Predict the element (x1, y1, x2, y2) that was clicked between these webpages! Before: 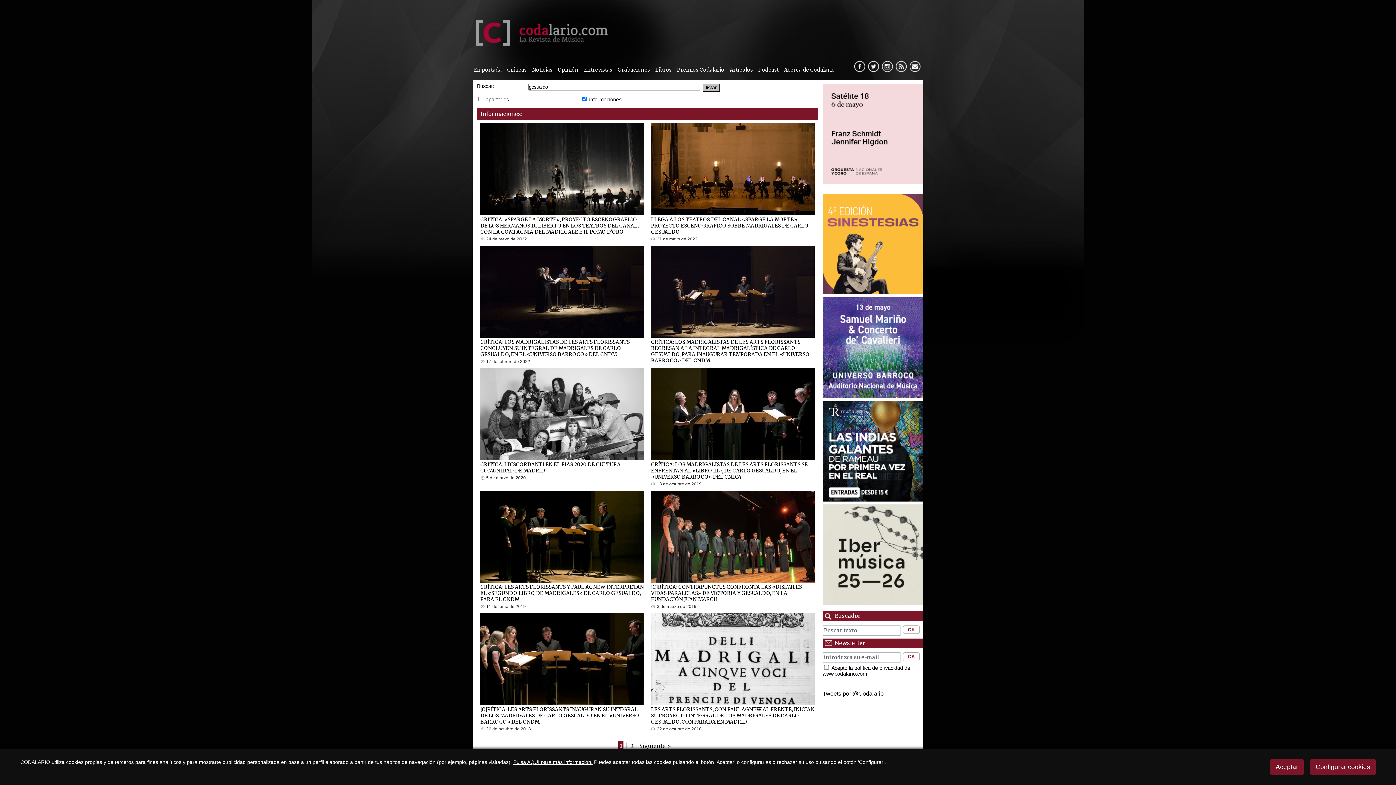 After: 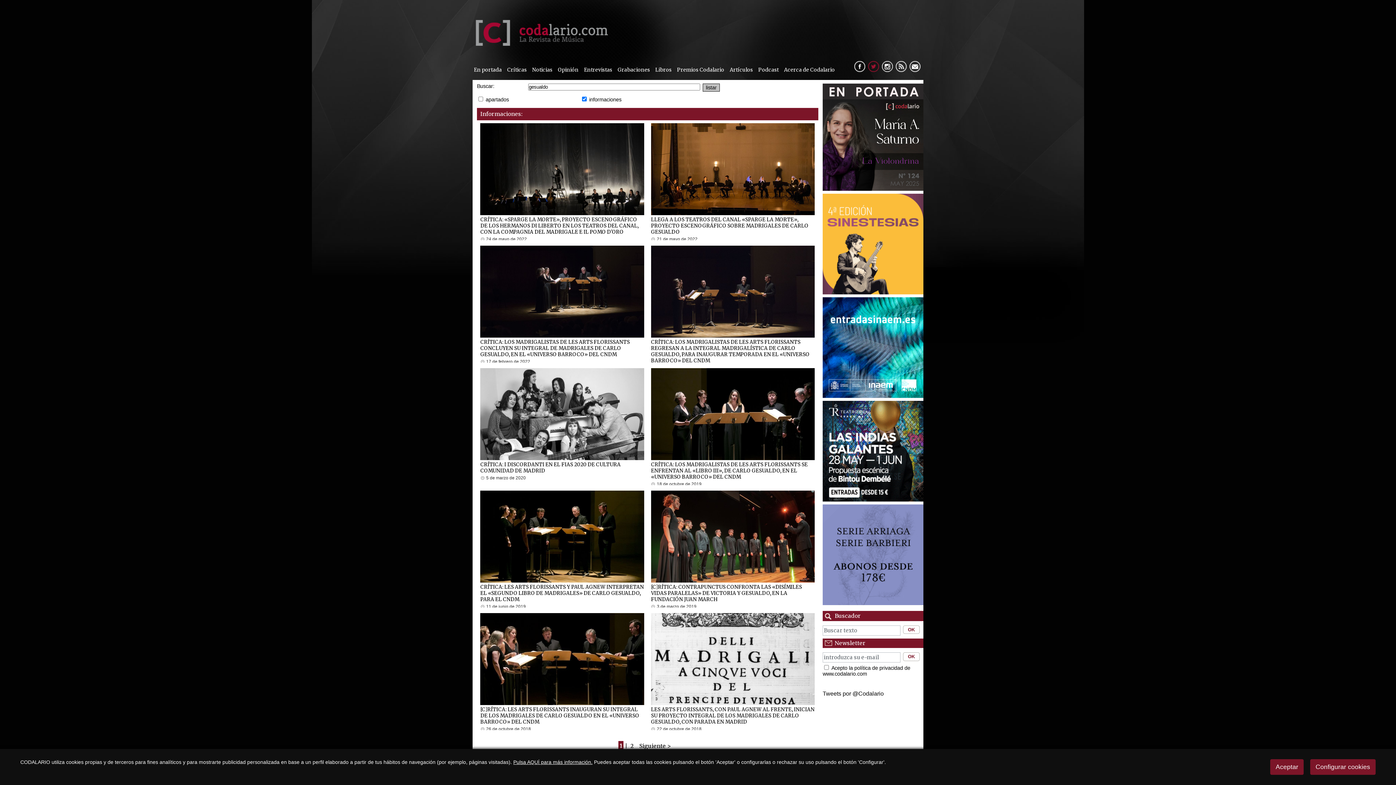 Action: label:   bbox: (868, 61, 879, 72)